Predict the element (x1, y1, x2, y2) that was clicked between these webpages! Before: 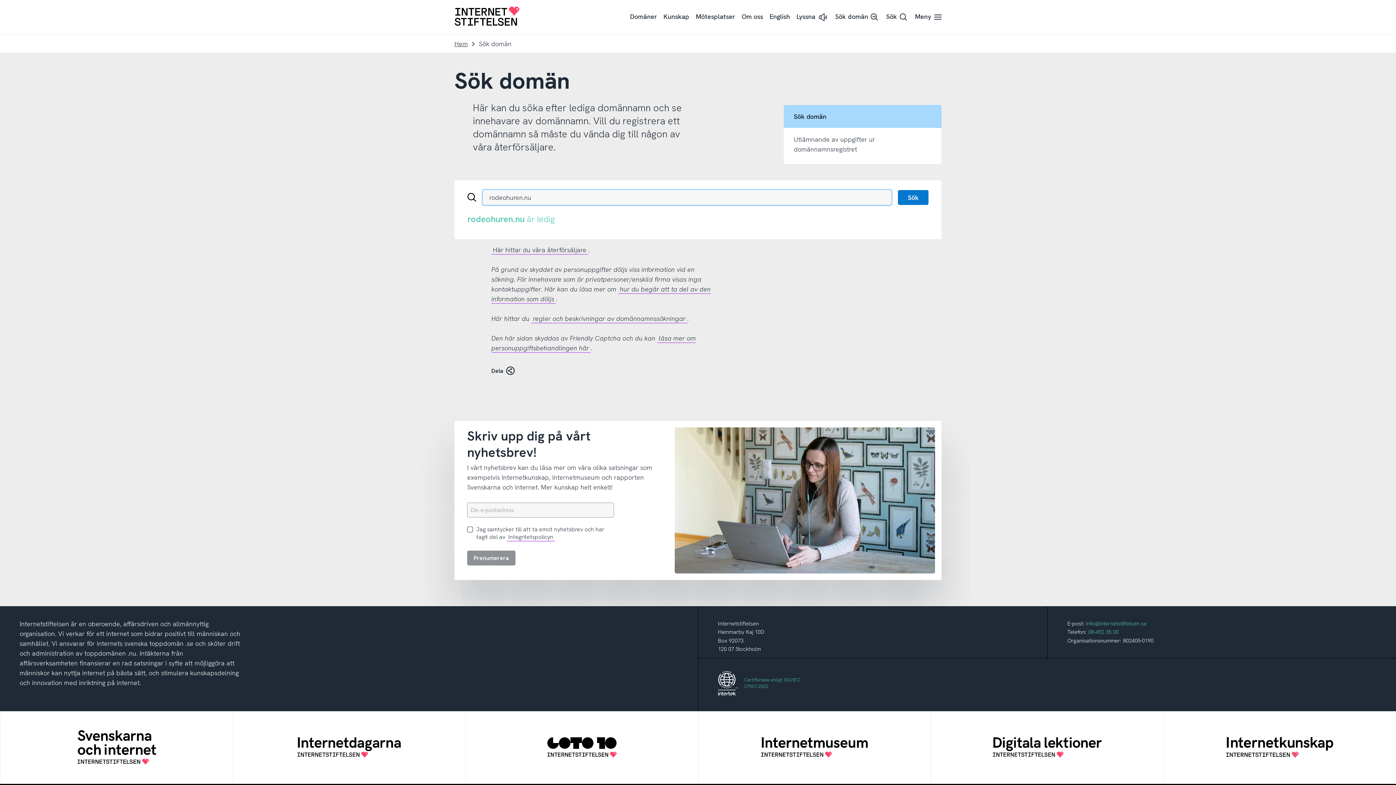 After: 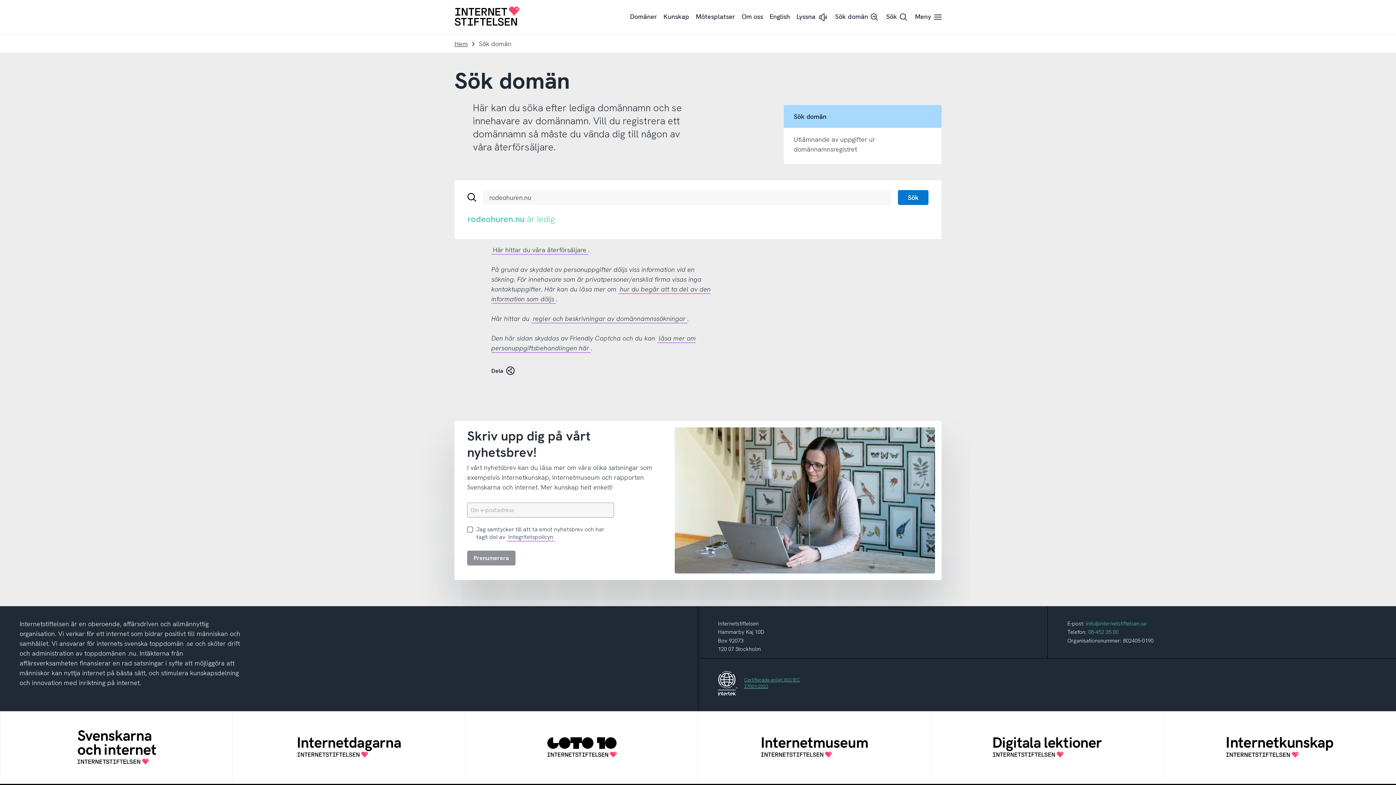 Action: label: Certifierade enligt ISO/IEC
27001:2022 bbox: (718, 671, 800, 695)